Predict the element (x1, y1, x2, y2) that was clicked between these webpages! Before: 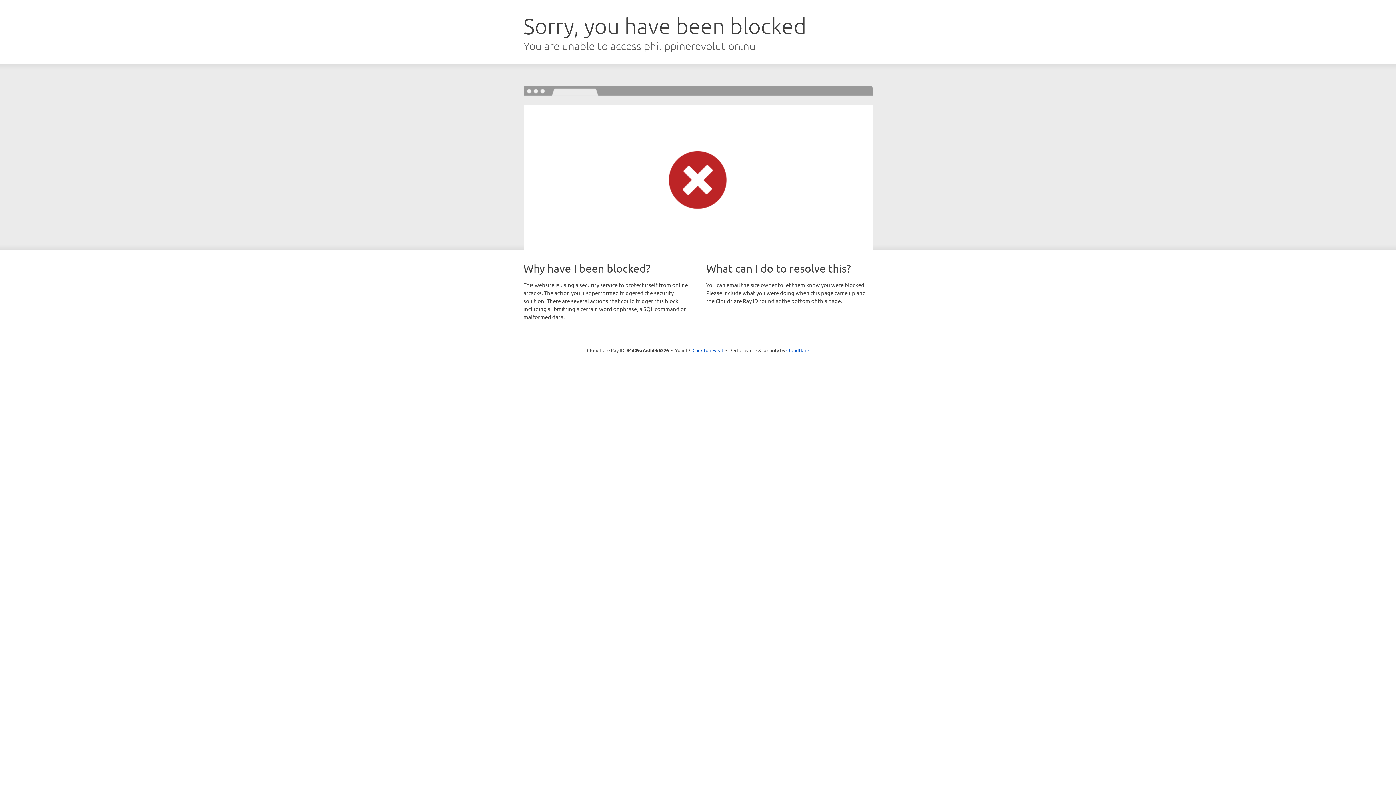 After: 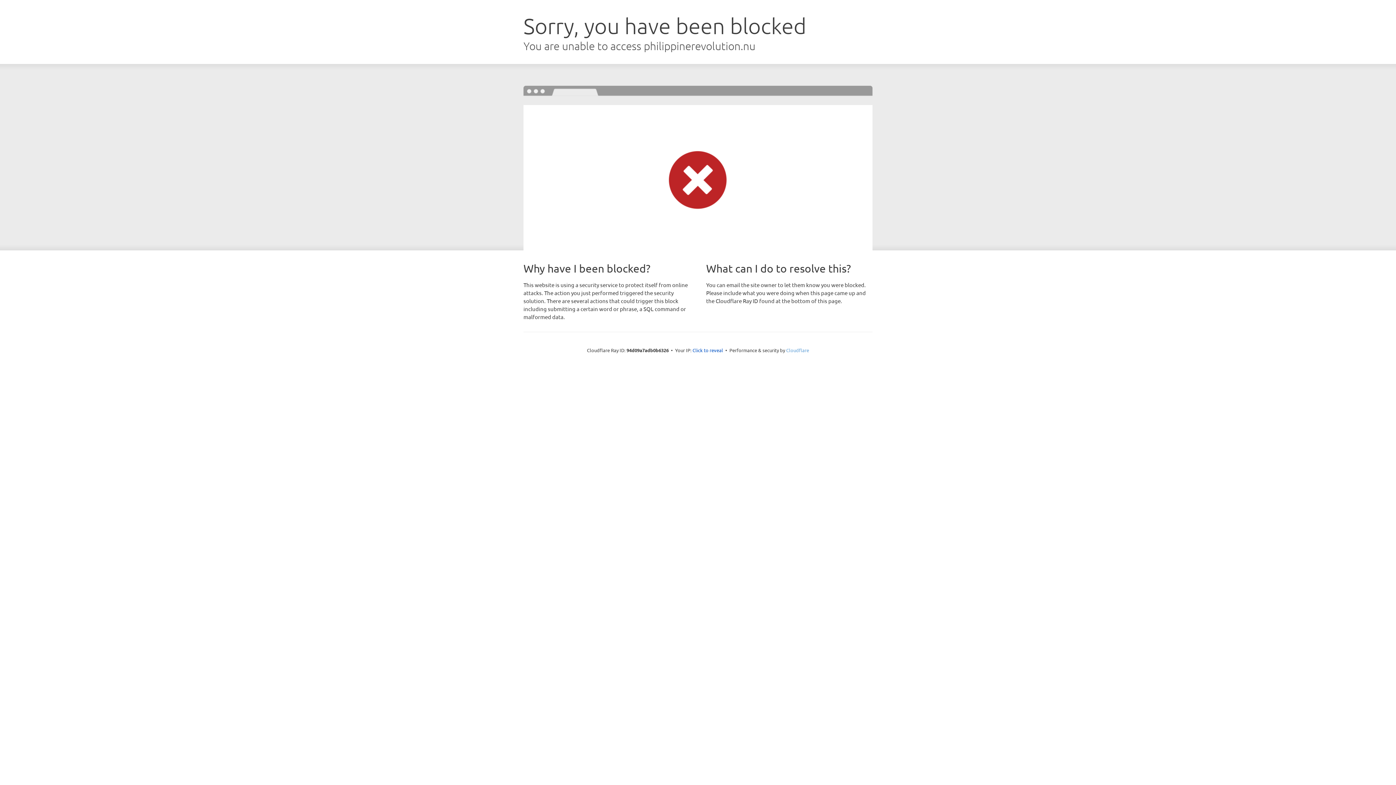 Action: bbox: (786, 347, 809, 353) label: Cloudflare